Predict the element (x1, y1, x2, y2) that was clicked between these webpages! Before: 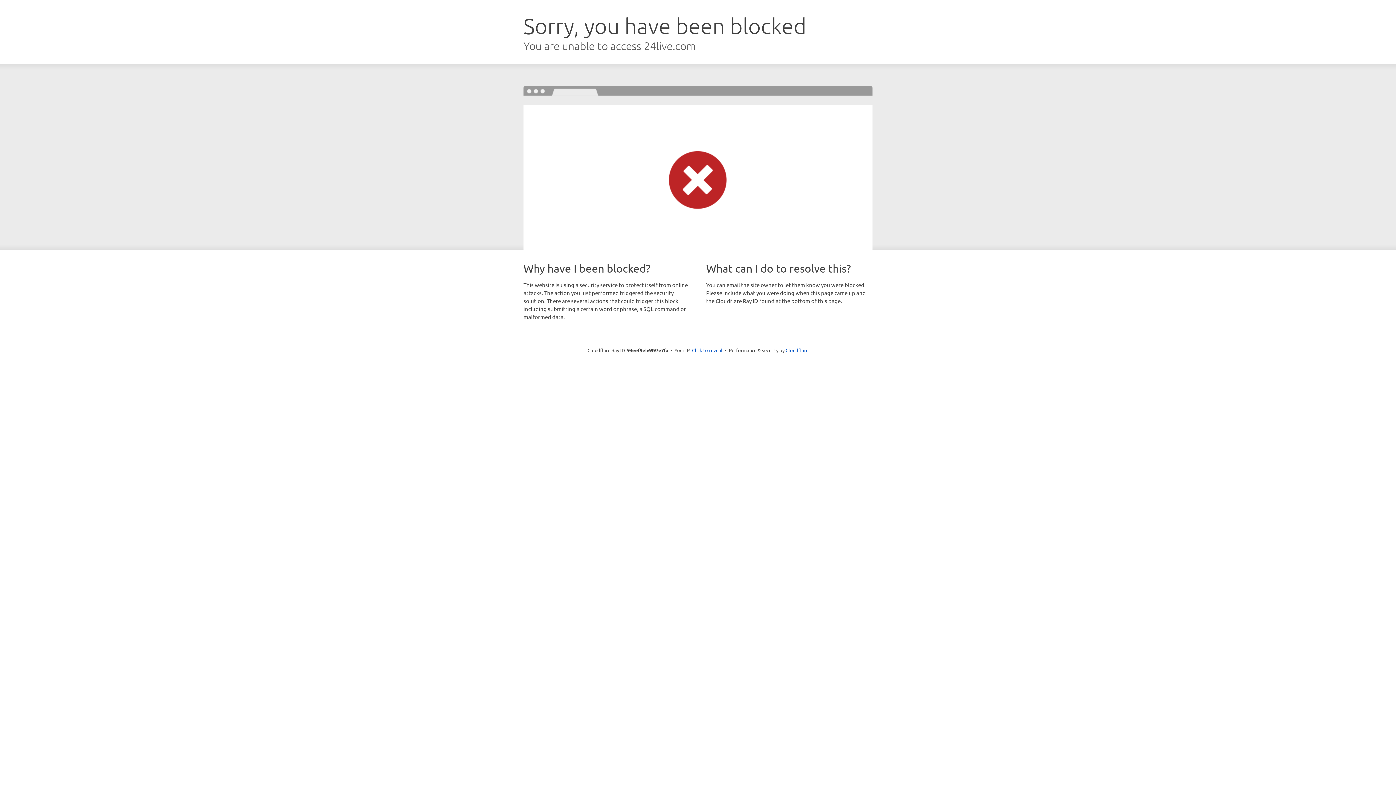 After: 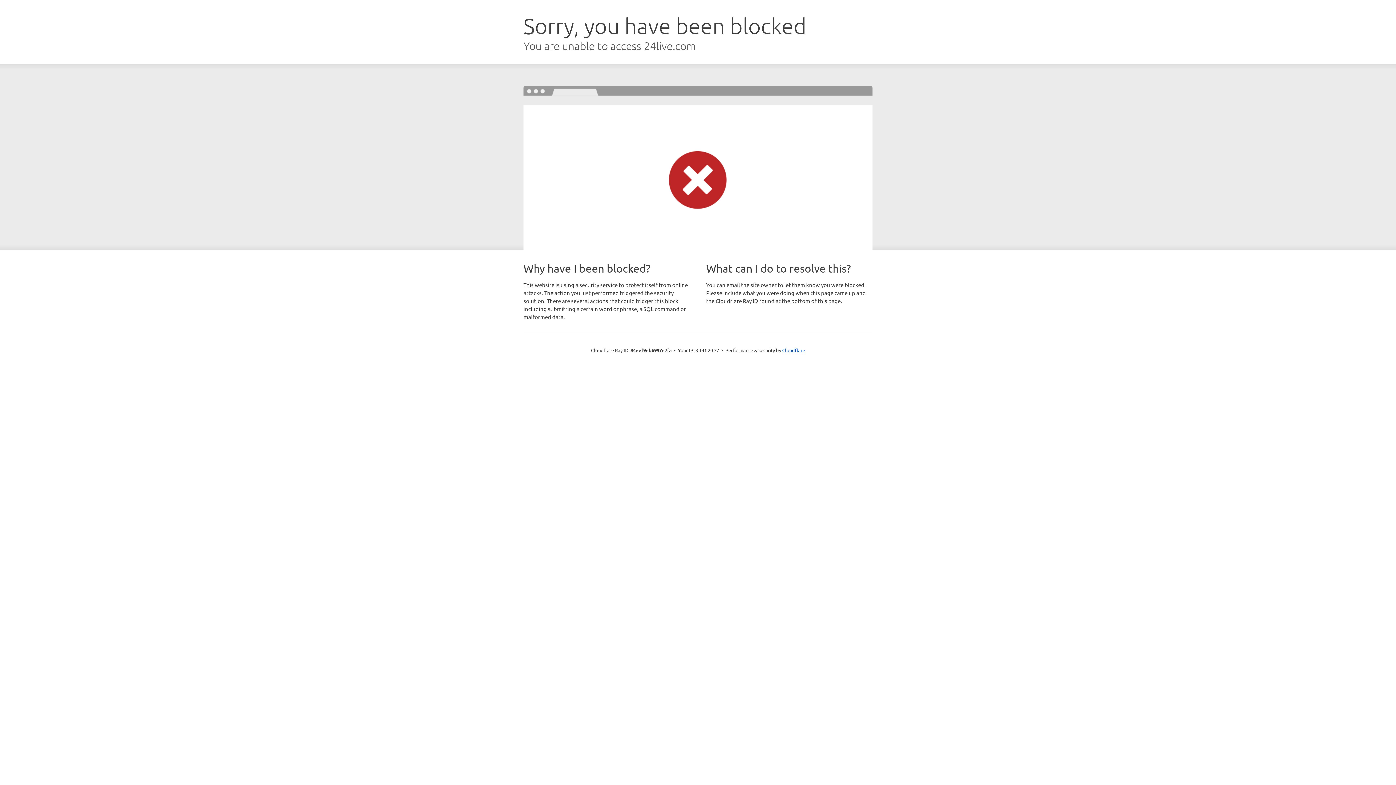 Action: bbox: (692, 346, 722, 353) label: Click to reveal